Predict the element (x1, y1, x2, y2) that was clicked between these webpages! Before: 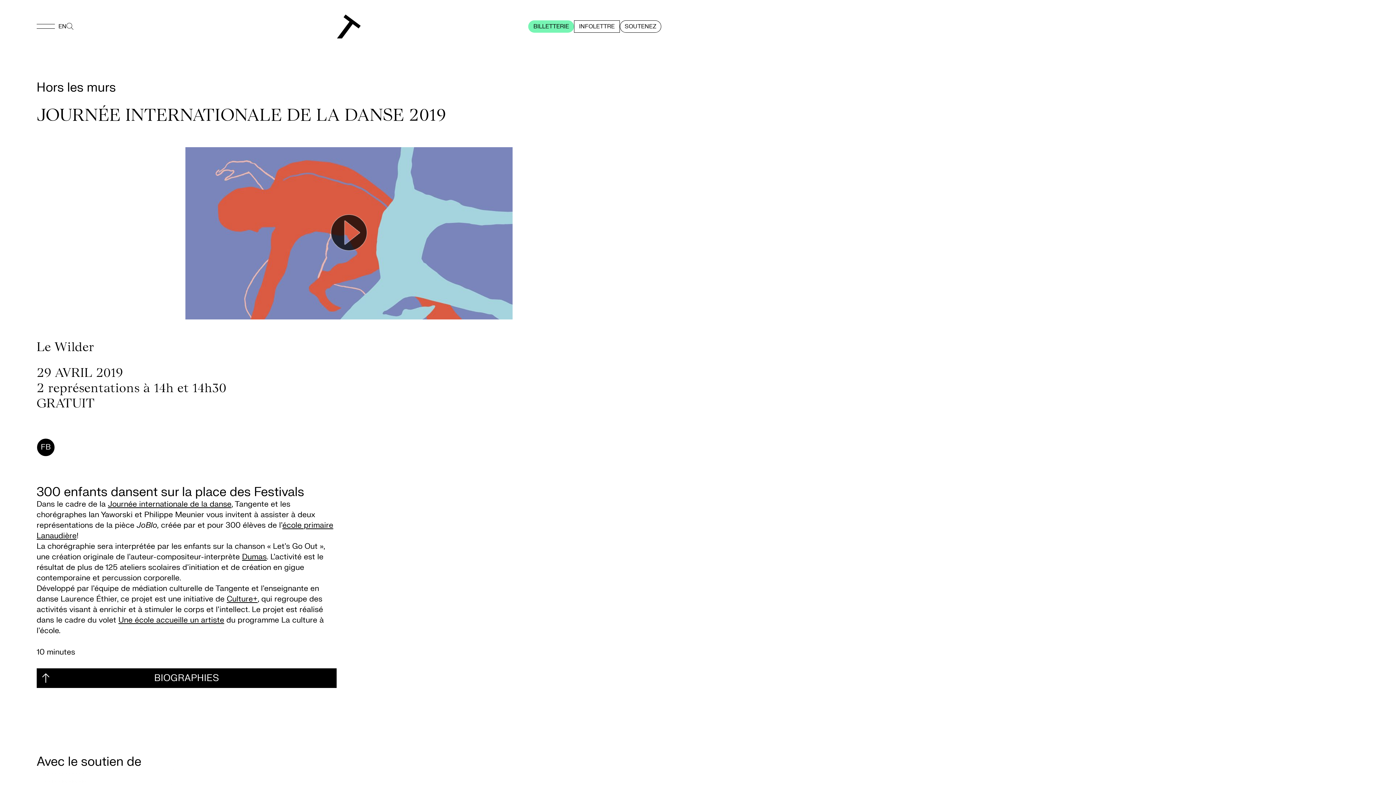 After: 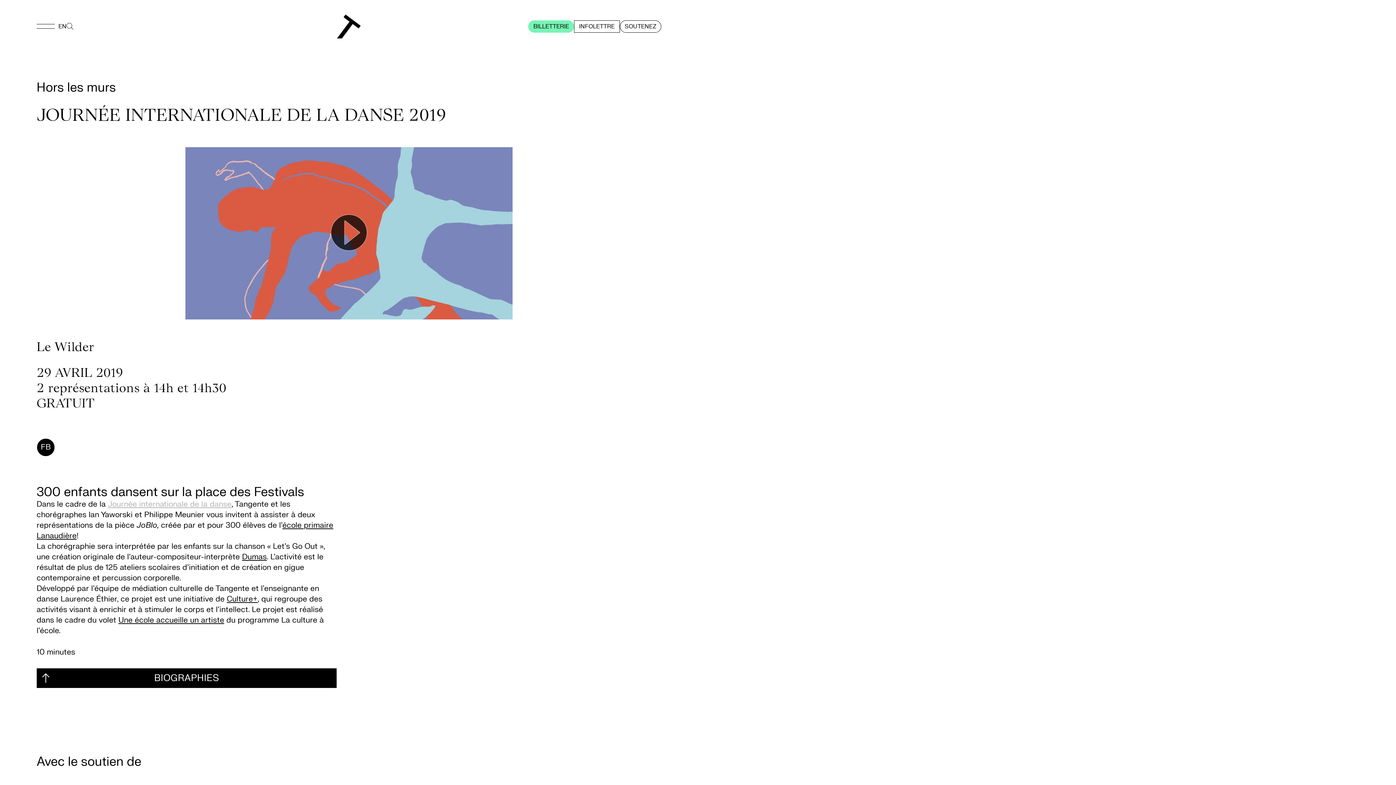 Action: bbox: (107, 499, 231, 509) label: Journée internationale de la danse